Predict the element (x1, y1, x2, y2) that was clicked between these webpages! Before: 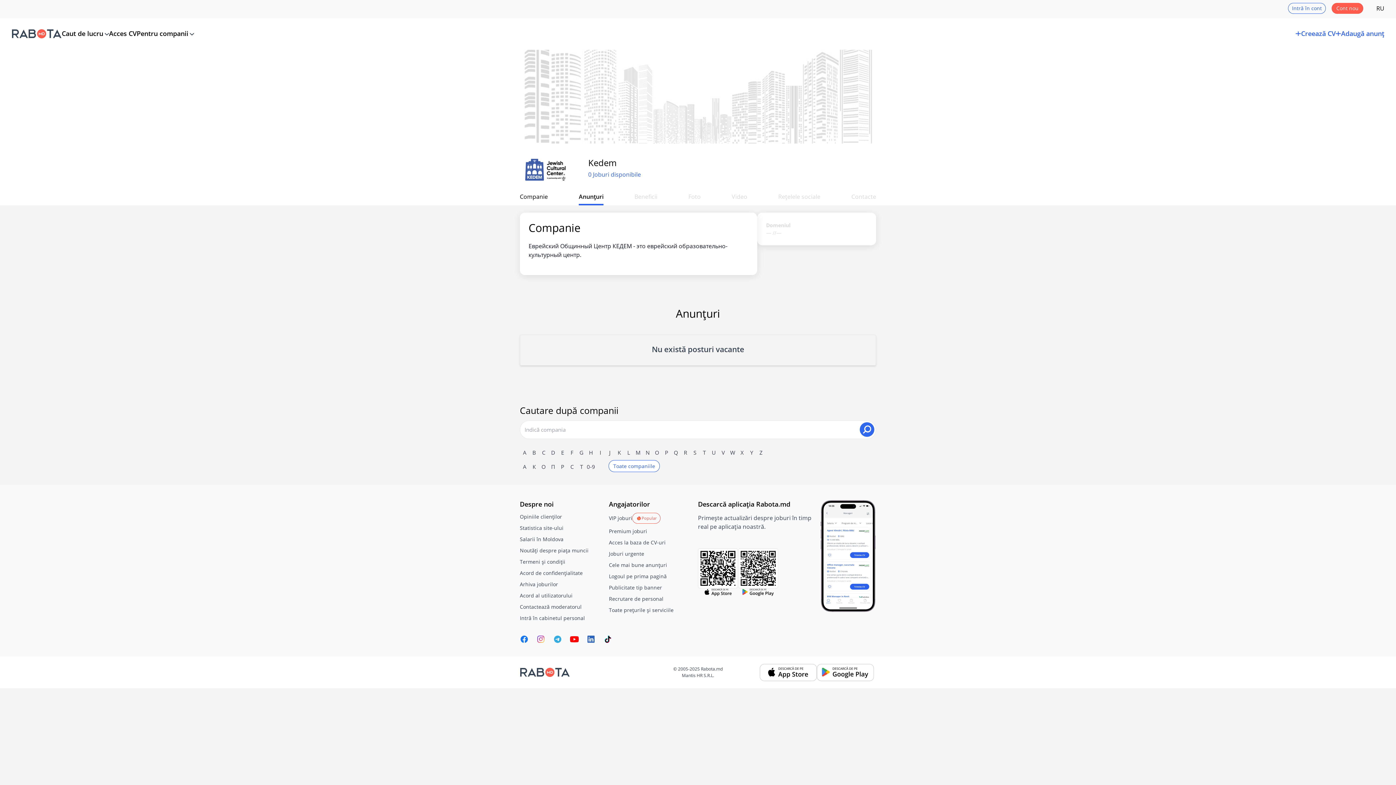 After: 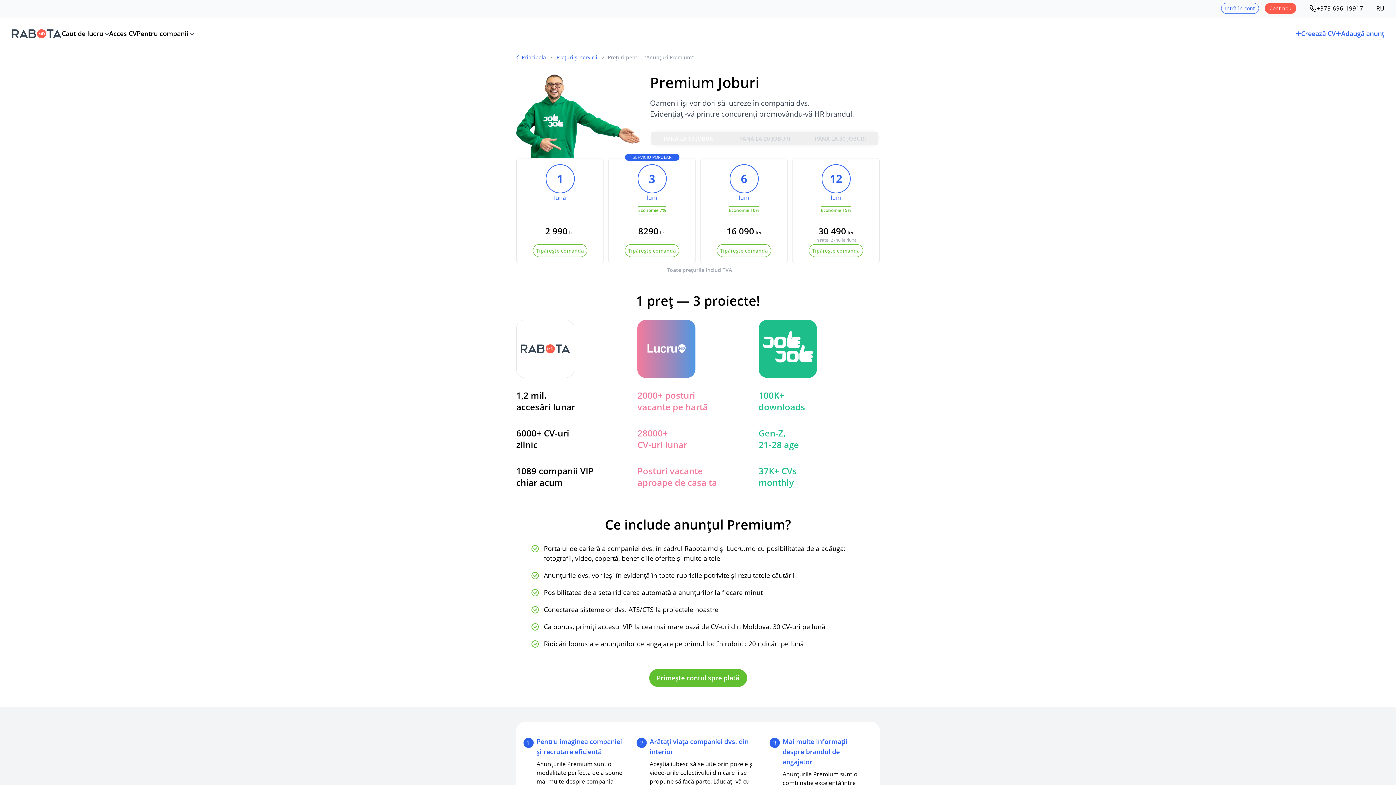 Action: label: Premium joburi bbox: (609, 527, 698, 535)